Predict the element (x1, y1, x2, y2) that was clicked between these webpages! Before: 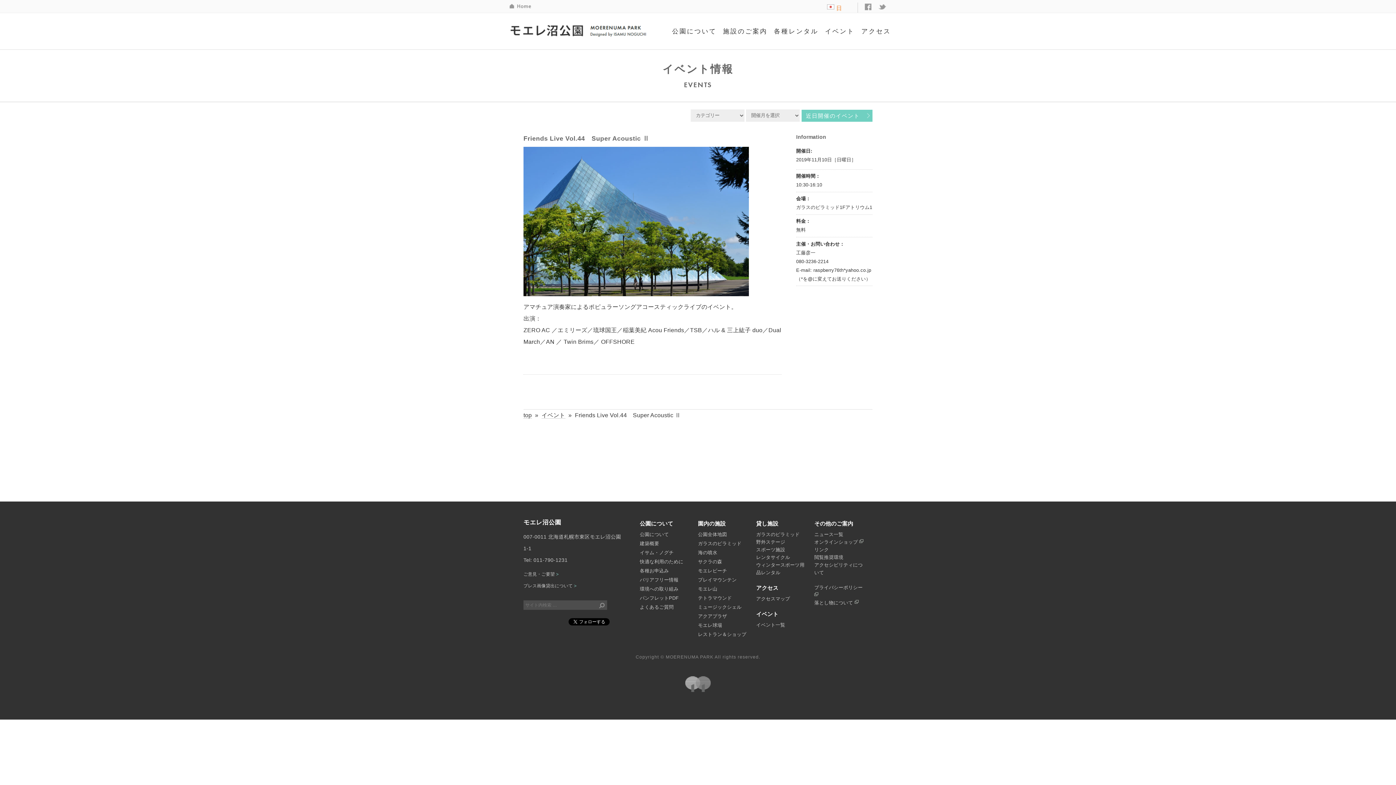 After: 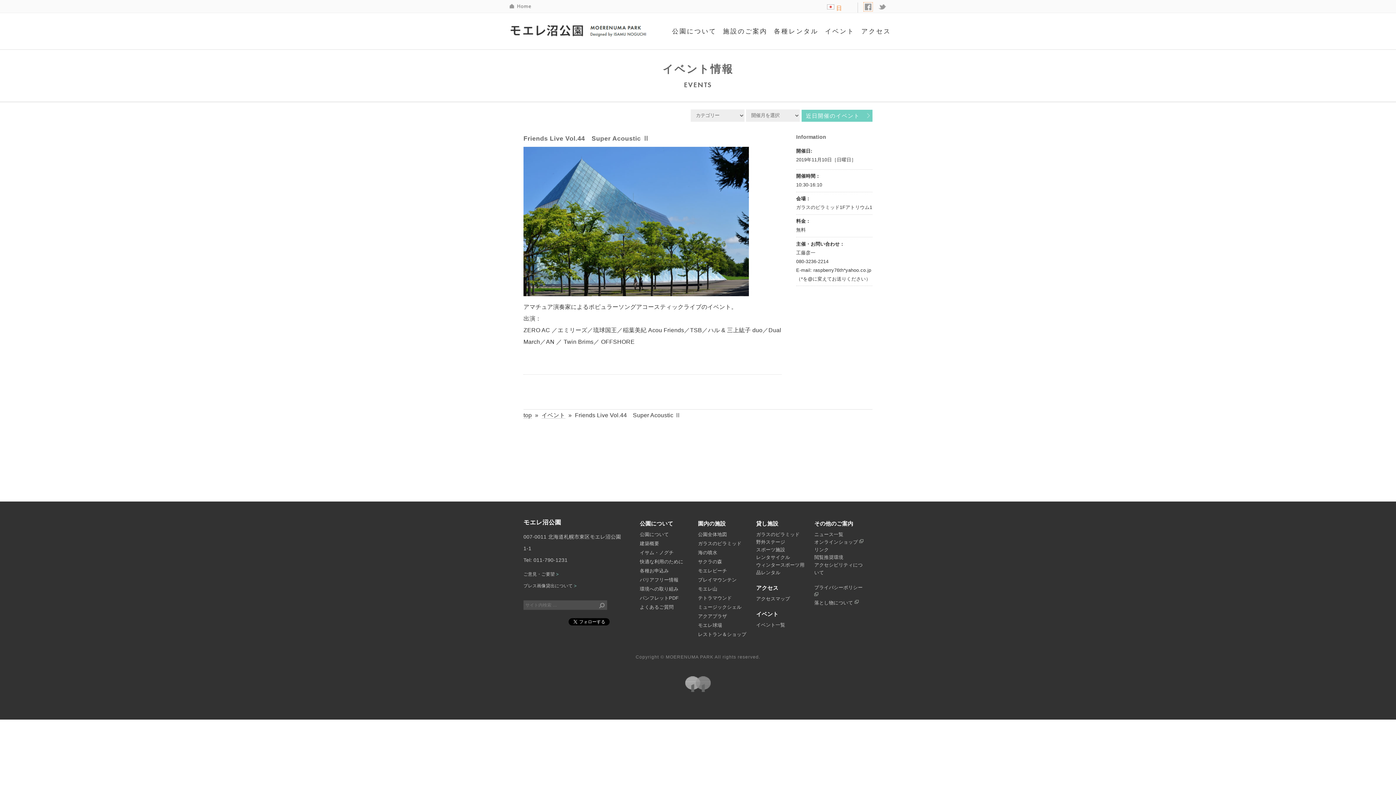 Action: label: facebook bbox: (864, 2, 872, 11)